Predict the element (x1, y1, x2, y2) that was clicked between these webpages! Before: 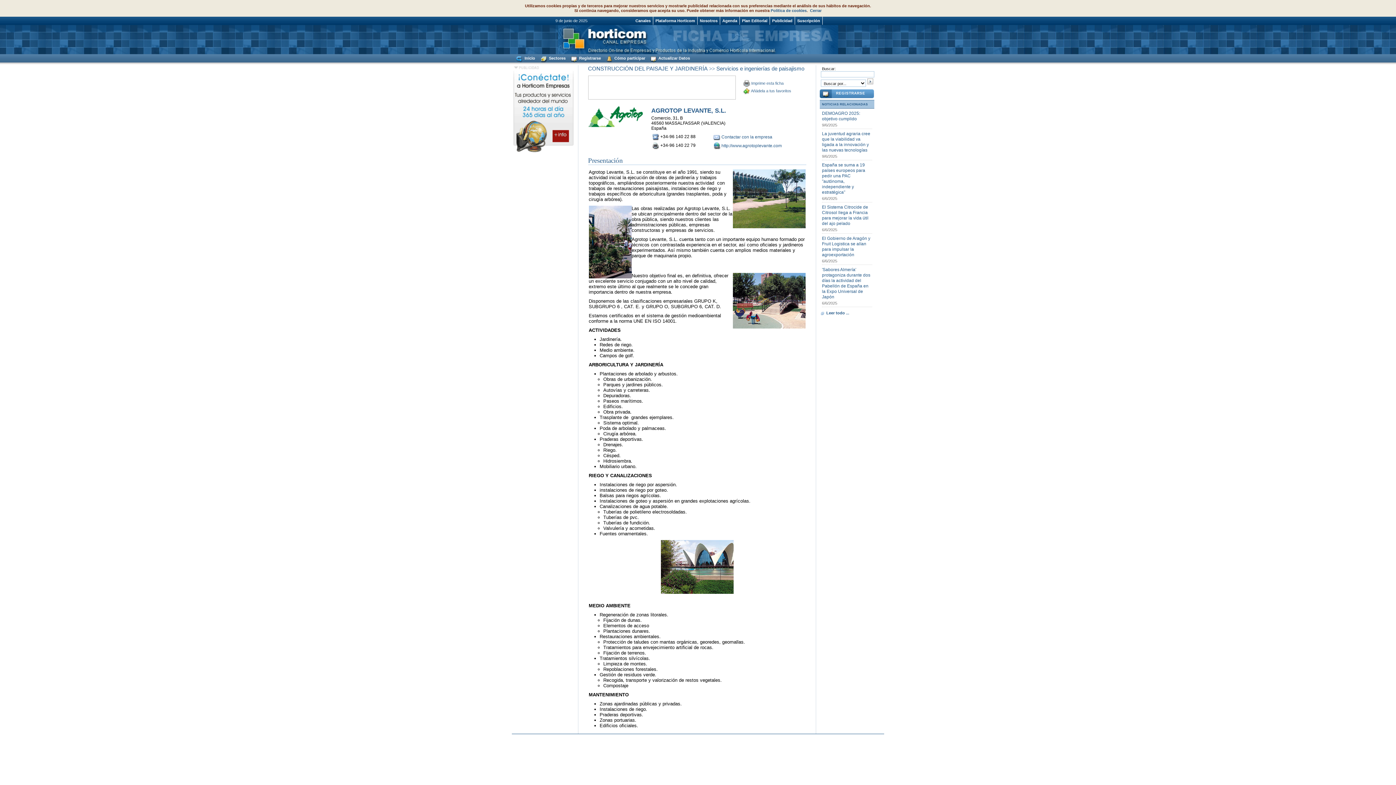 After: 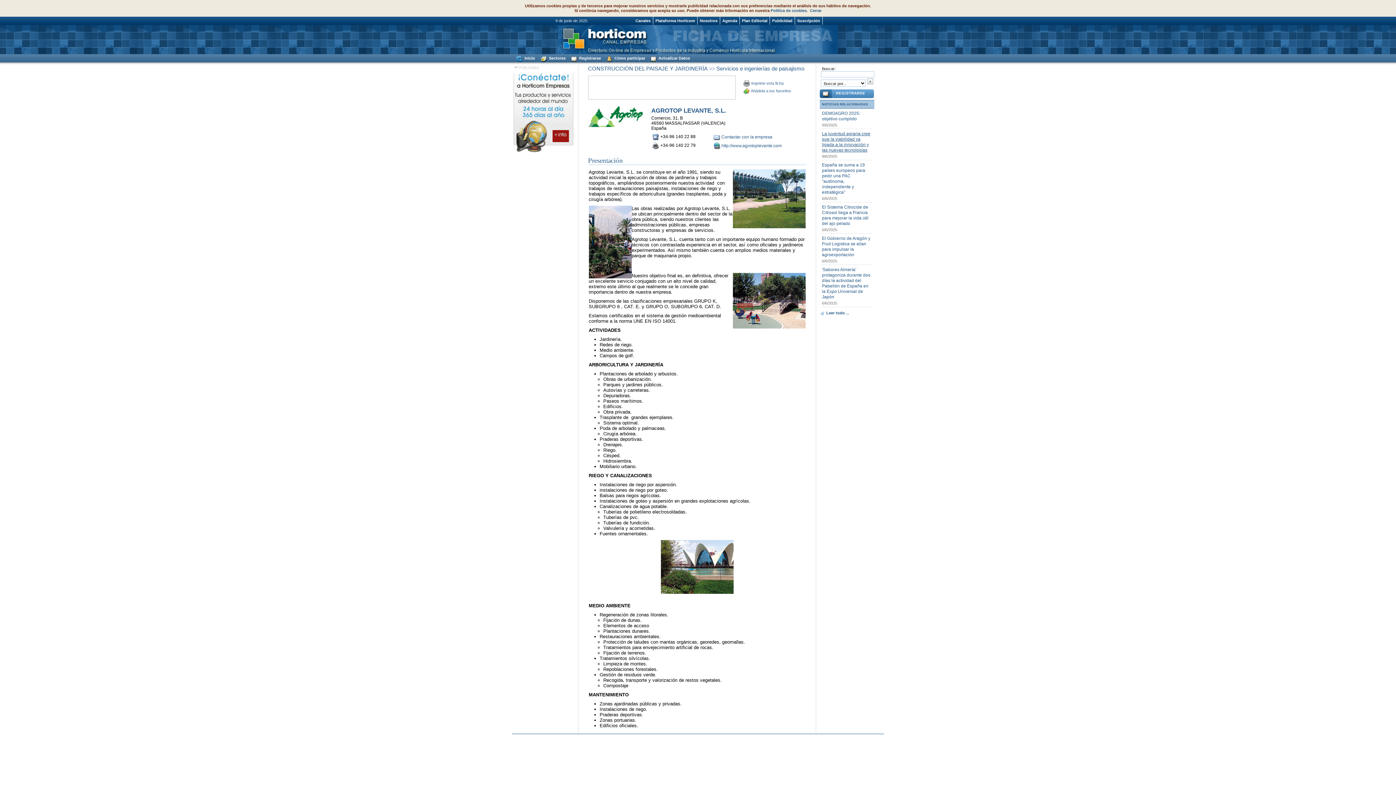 Action: bbox: (822, 131, 870, 152) label: La juventud agraria cree que la viabilidad va ligada a la innovación y las nuevas tecnologías